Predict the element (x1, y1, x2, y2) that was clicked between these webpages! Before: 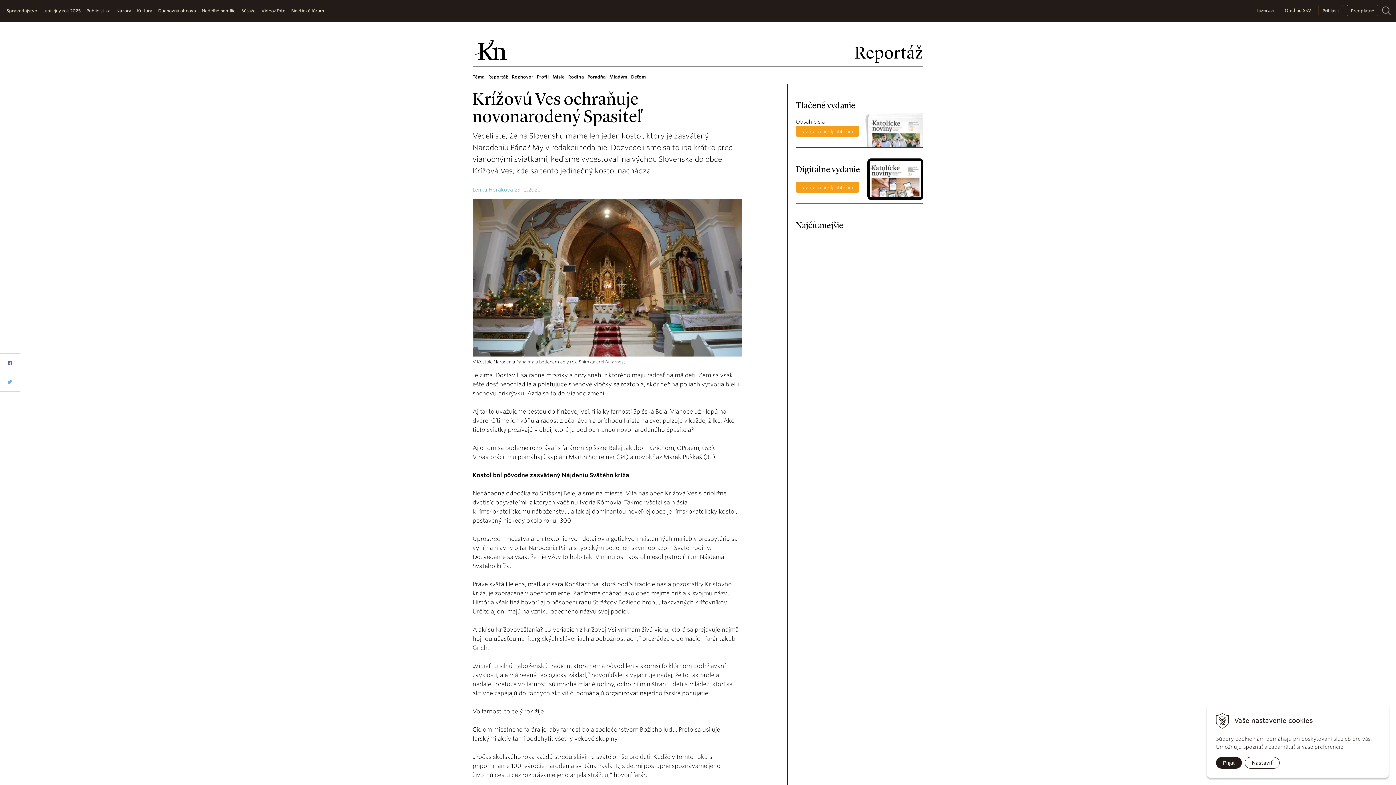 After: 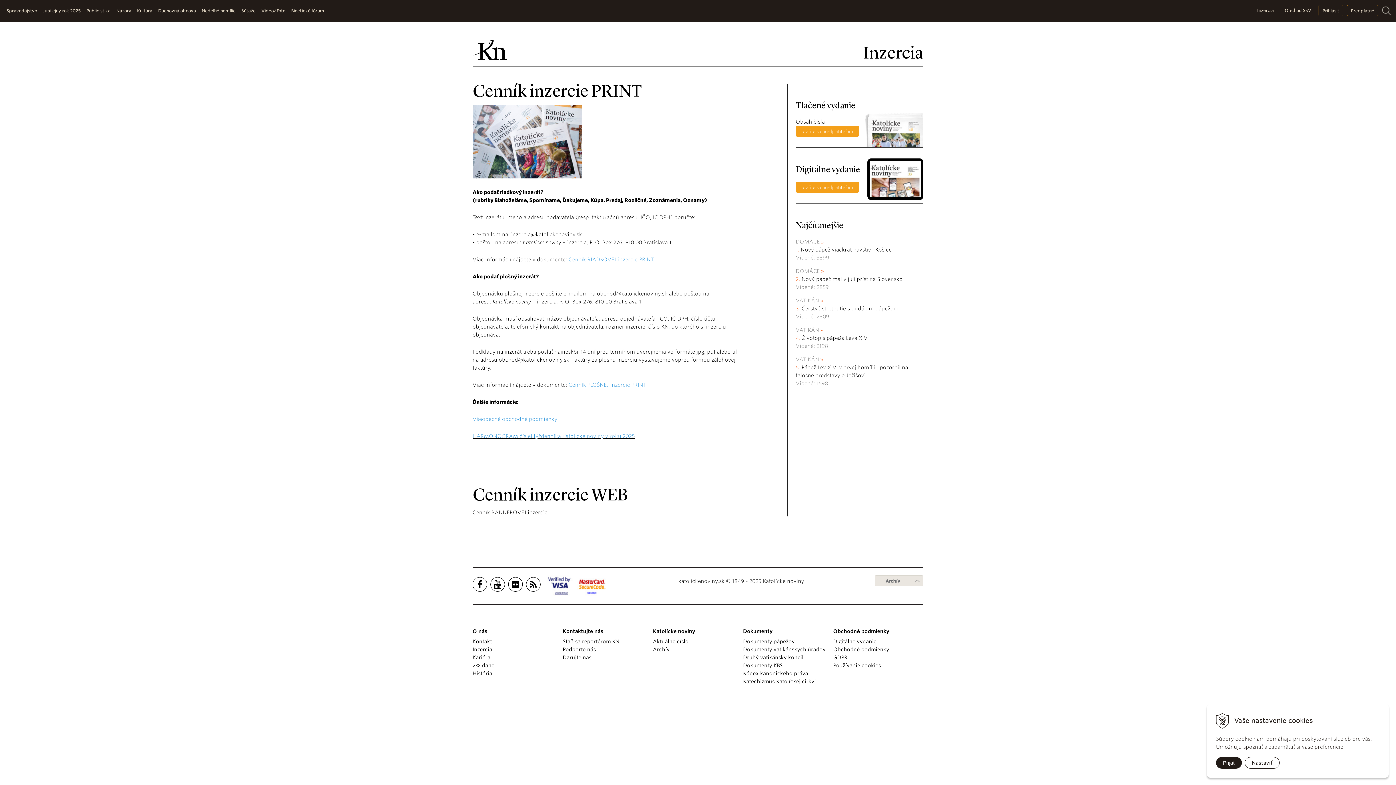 Action: label: Inzercia bbox: (1253, 4, 1277, 16)